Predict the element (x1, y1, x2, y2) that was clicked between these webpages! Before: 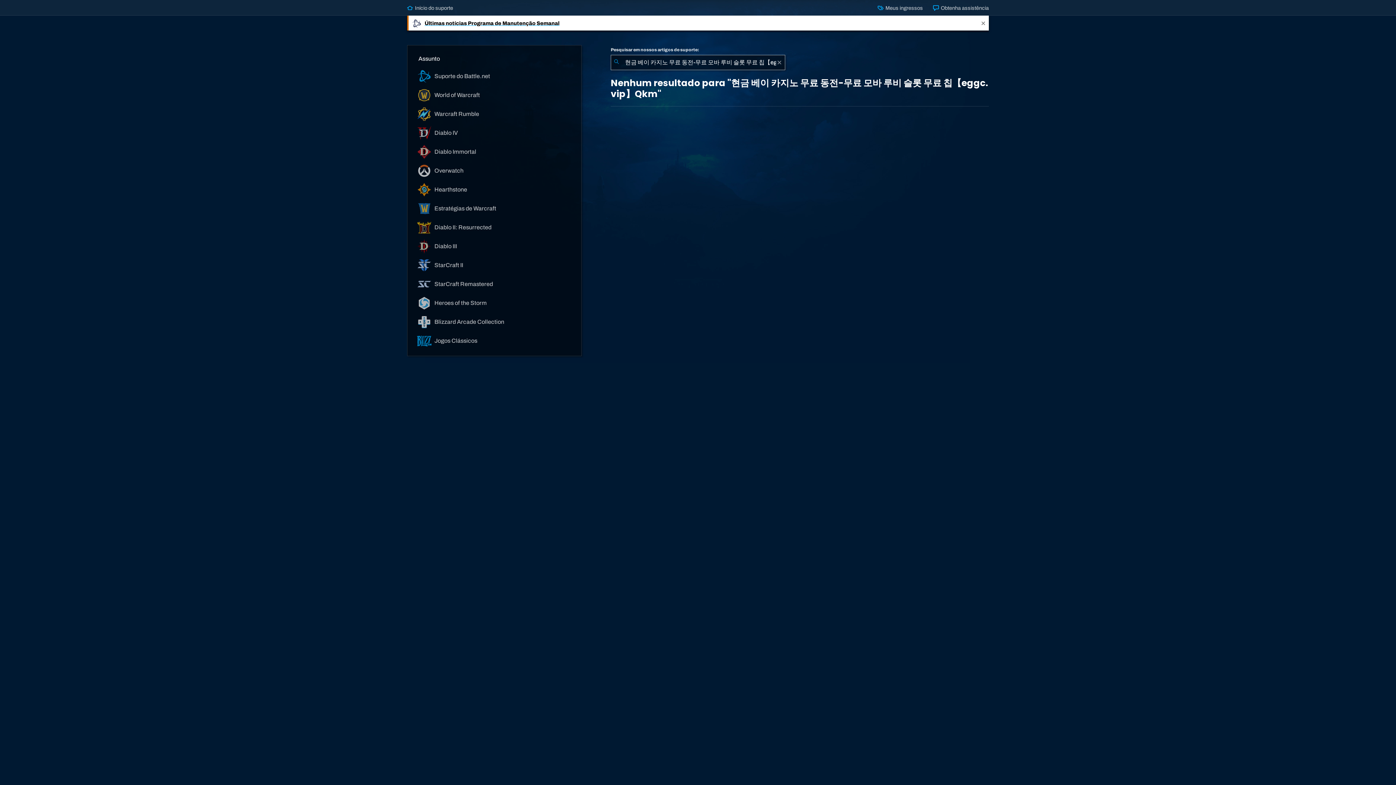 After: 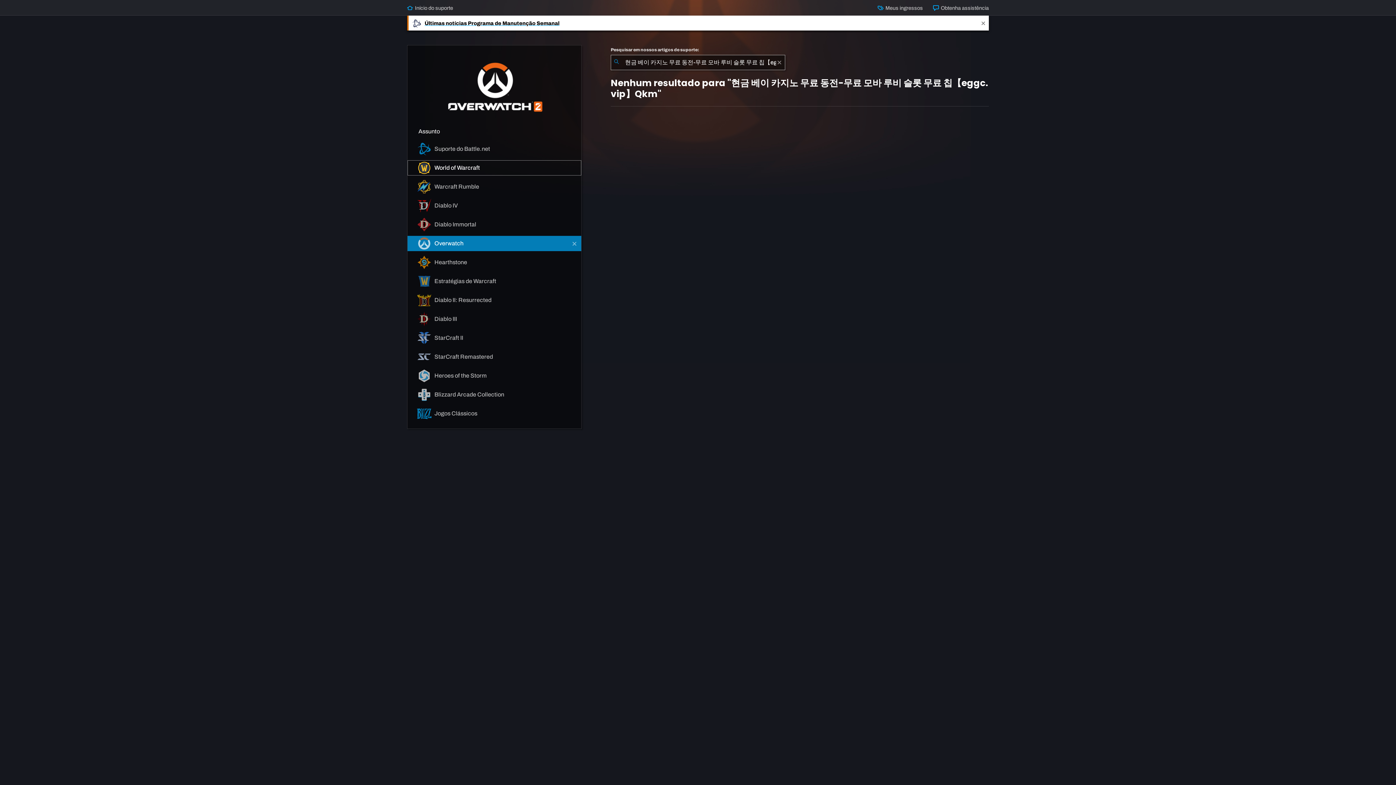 Action: bbox: (407, 163, 581, 178) label:  Overwatch